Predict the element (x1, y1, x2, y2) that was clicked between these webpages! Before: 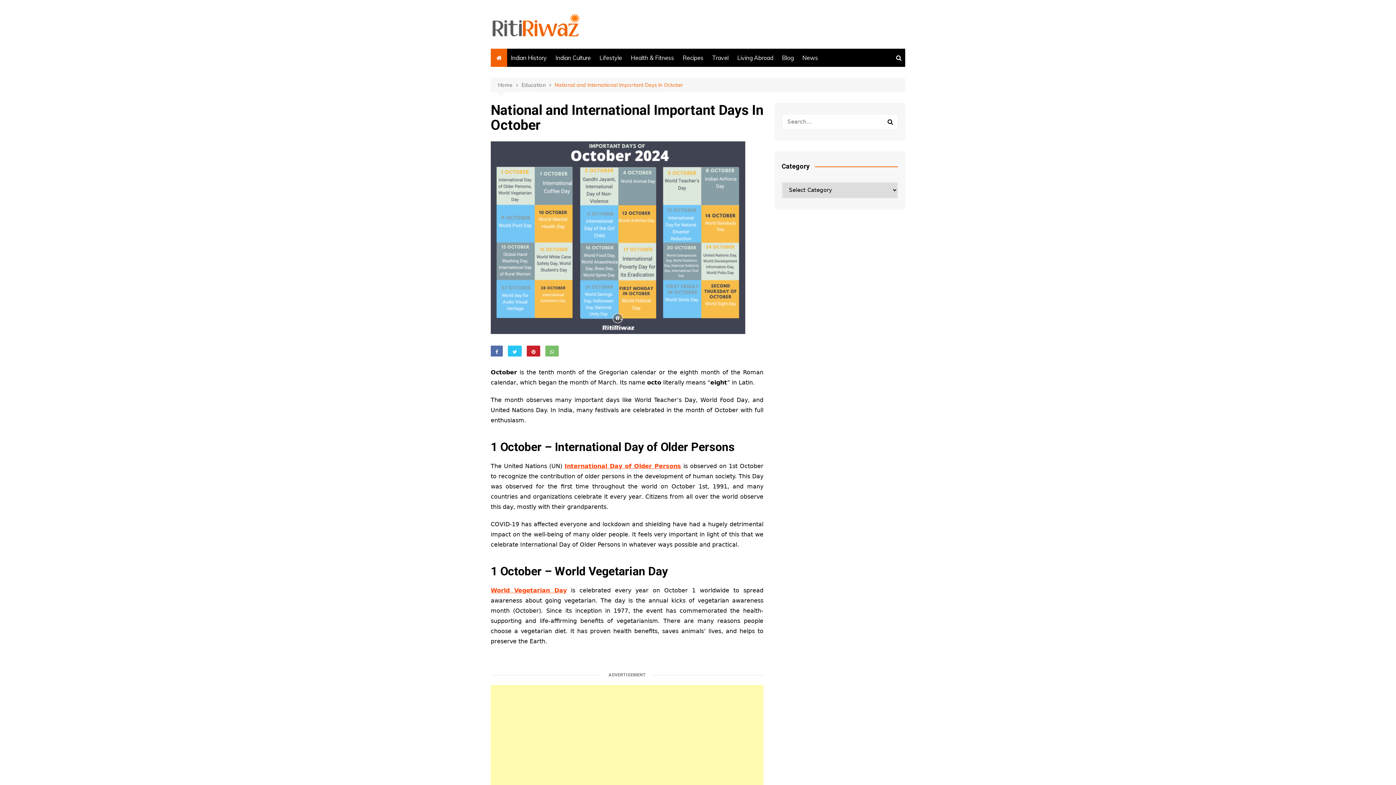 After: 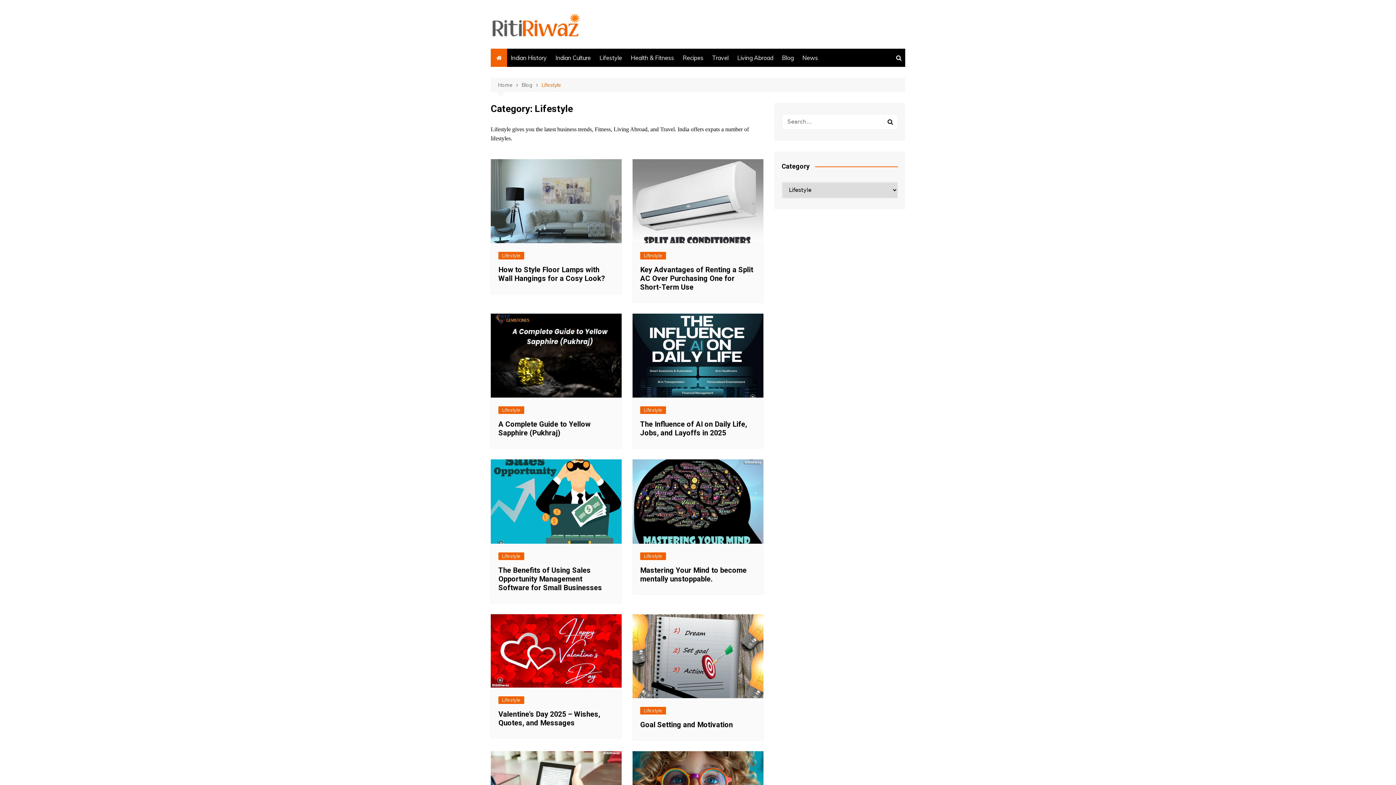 Action: bbox: (596, 48, 625, 66) label: Lifestyle